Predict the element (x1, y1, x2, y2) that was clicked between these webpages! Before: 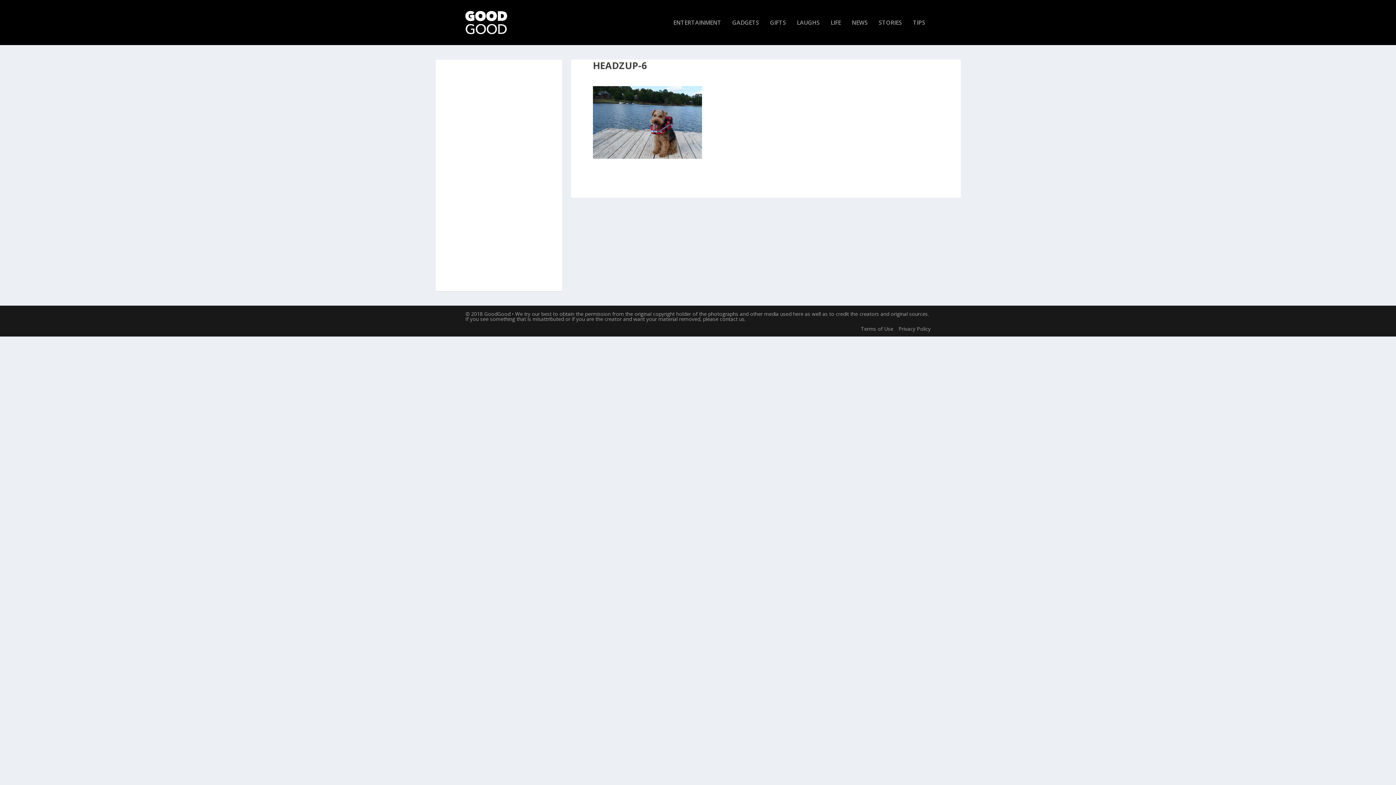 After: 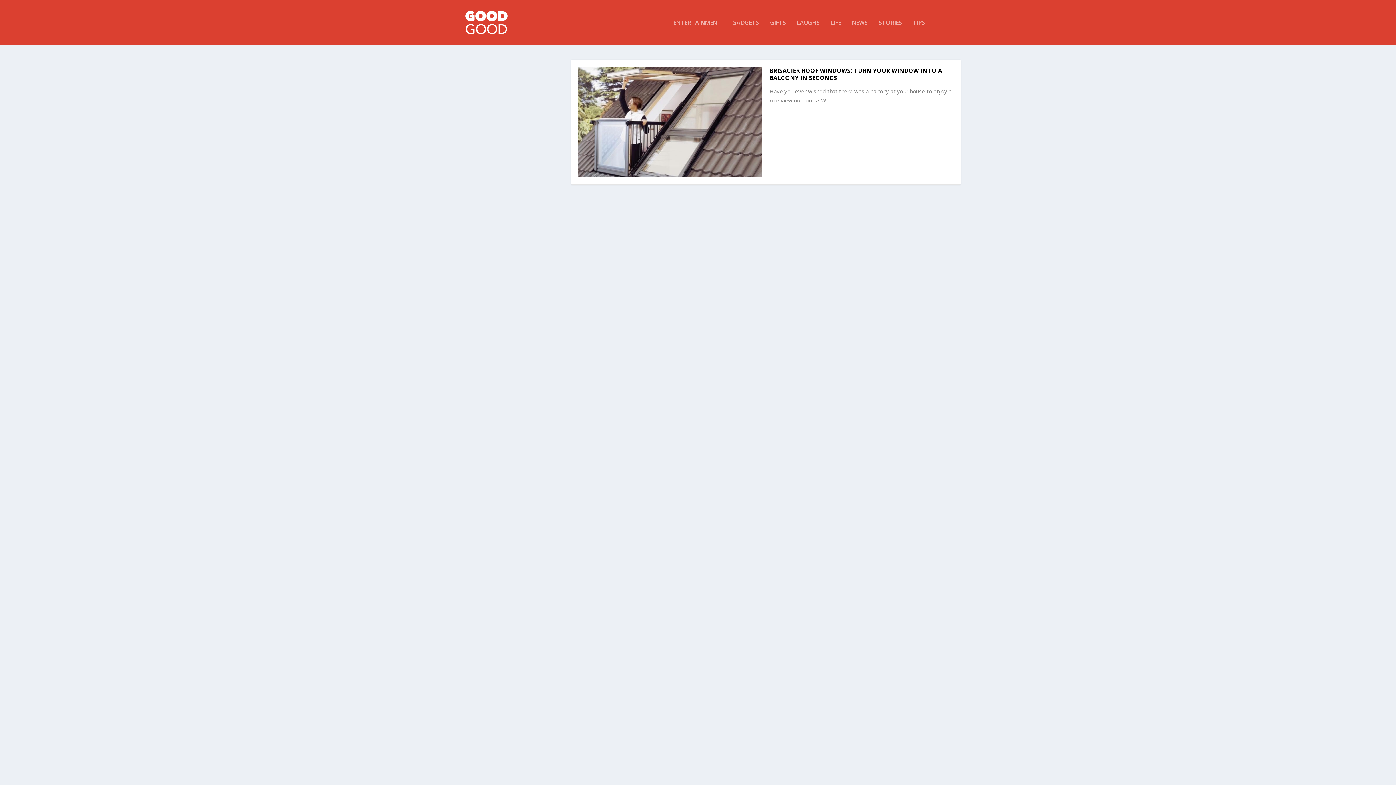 Action: bbox: (913, 19, 925, 45) label: TIPS